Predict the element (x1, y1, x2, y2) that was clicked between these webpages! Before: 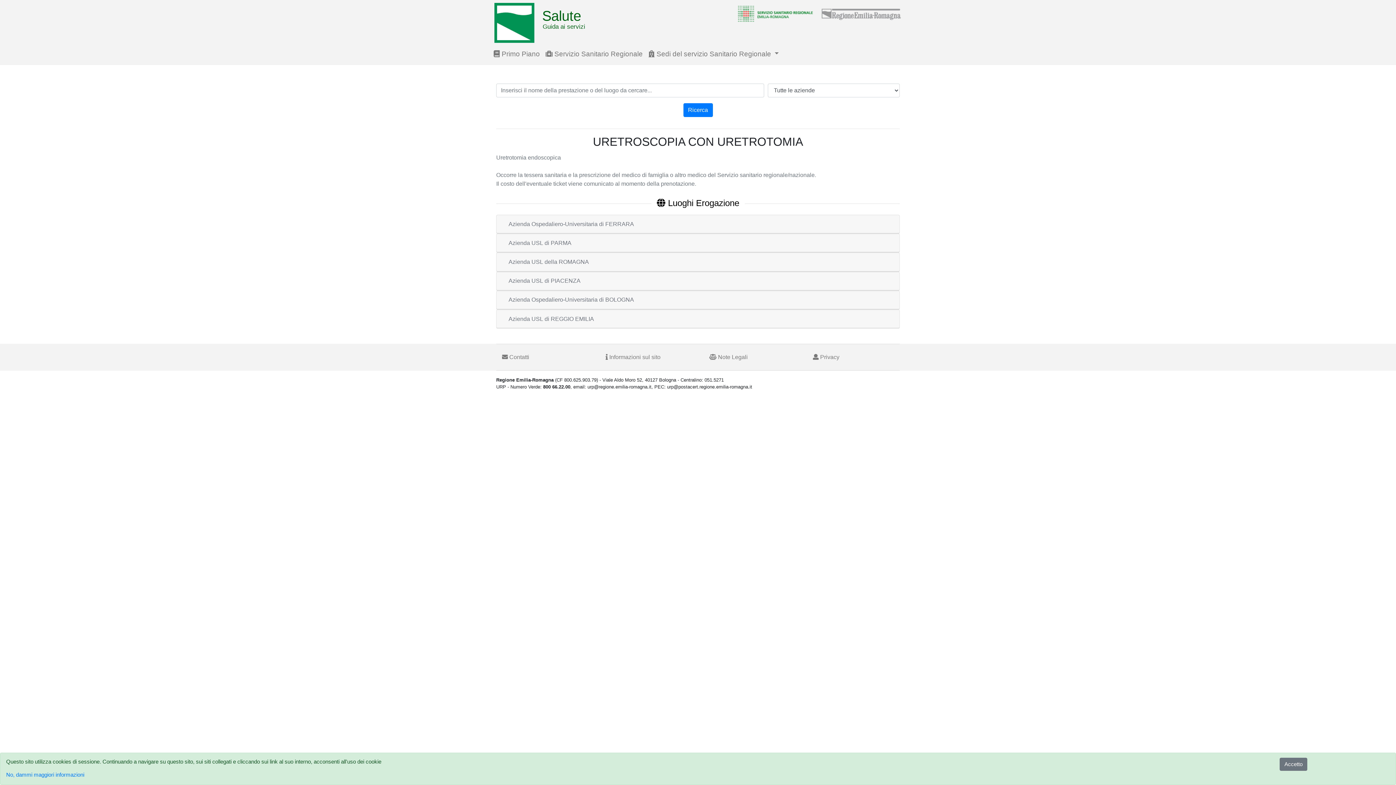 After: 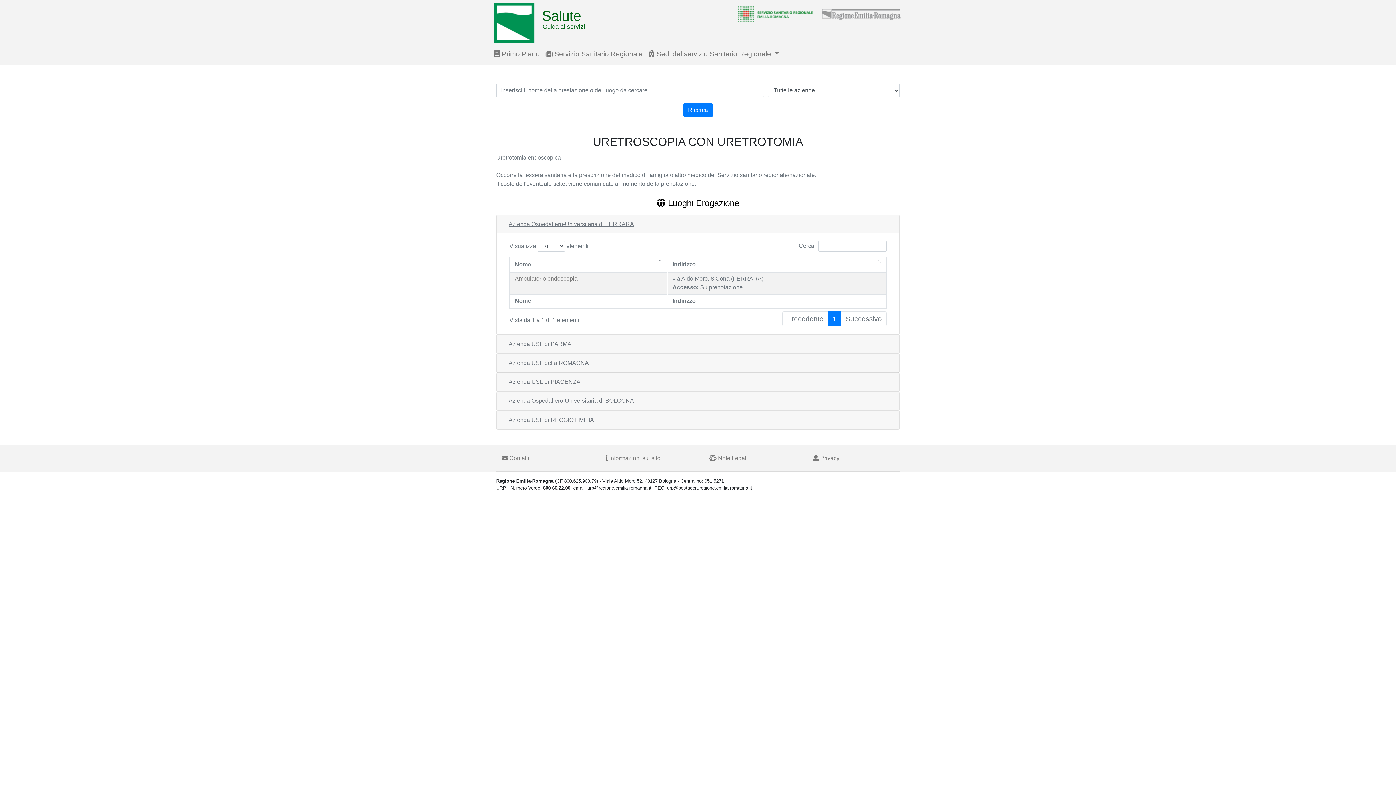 Action: bbox: (504, 217, 638, 231) label: Azienda Ospedaliero-Universitaria di FERRARA